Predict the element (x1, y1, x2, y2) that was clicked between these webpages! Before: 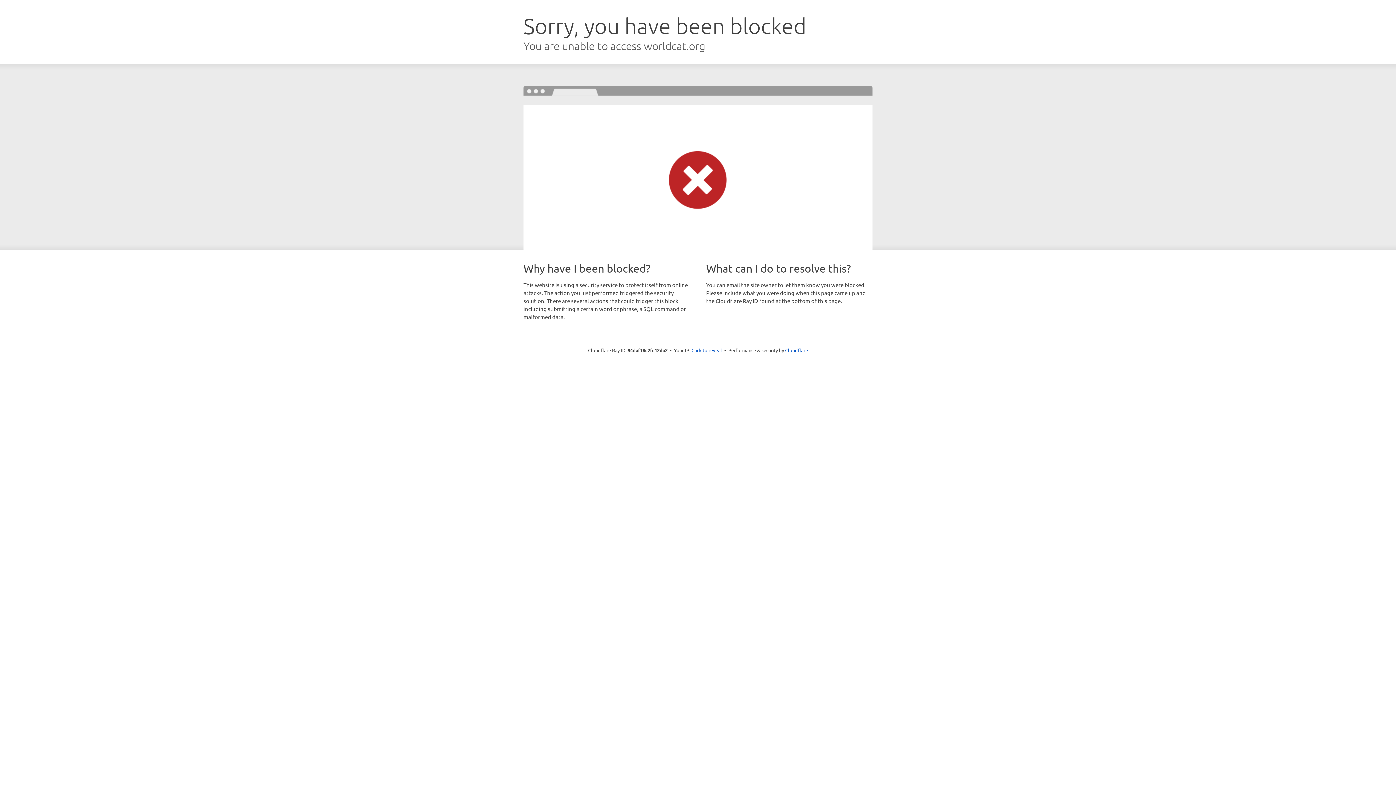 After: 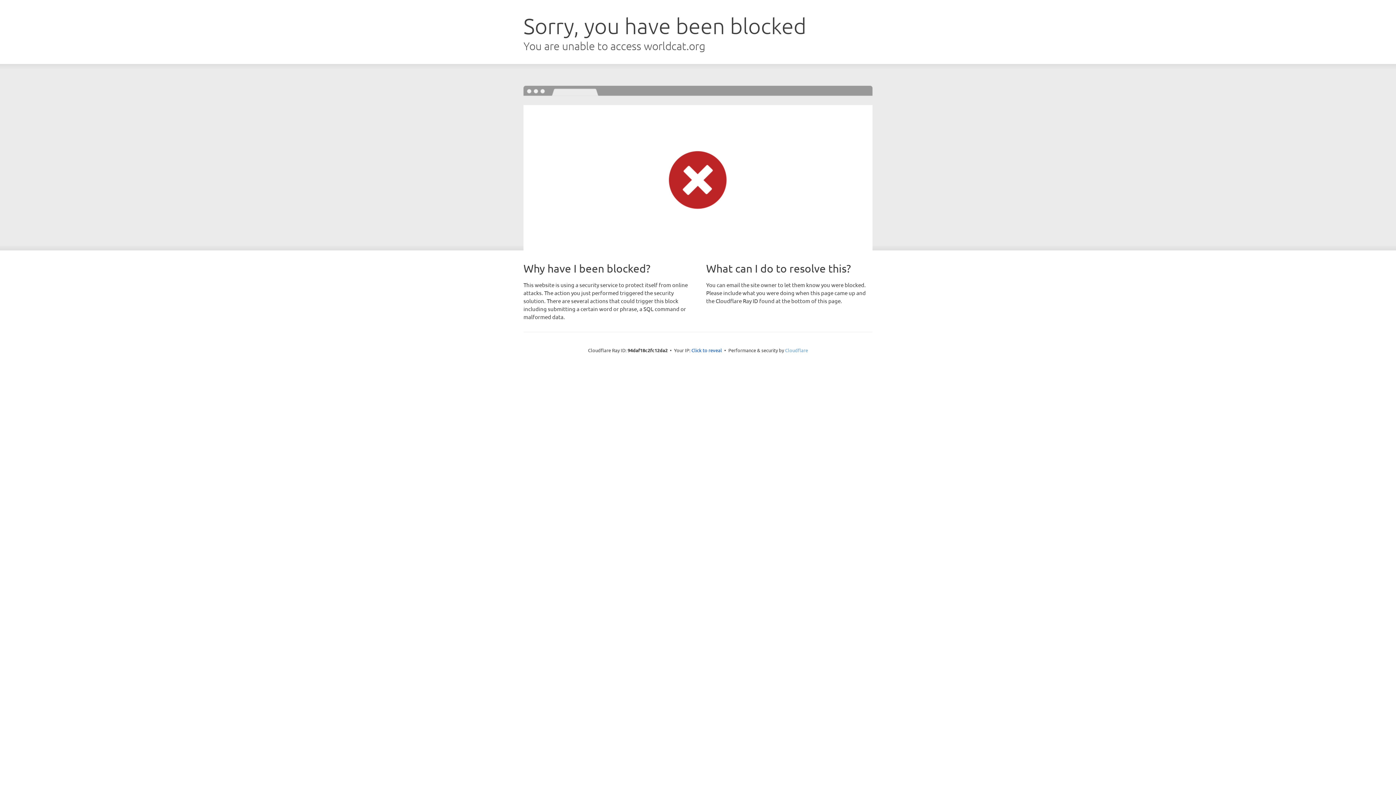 Action: bbox: (785, 347, 808, 353) label: Cloudflare